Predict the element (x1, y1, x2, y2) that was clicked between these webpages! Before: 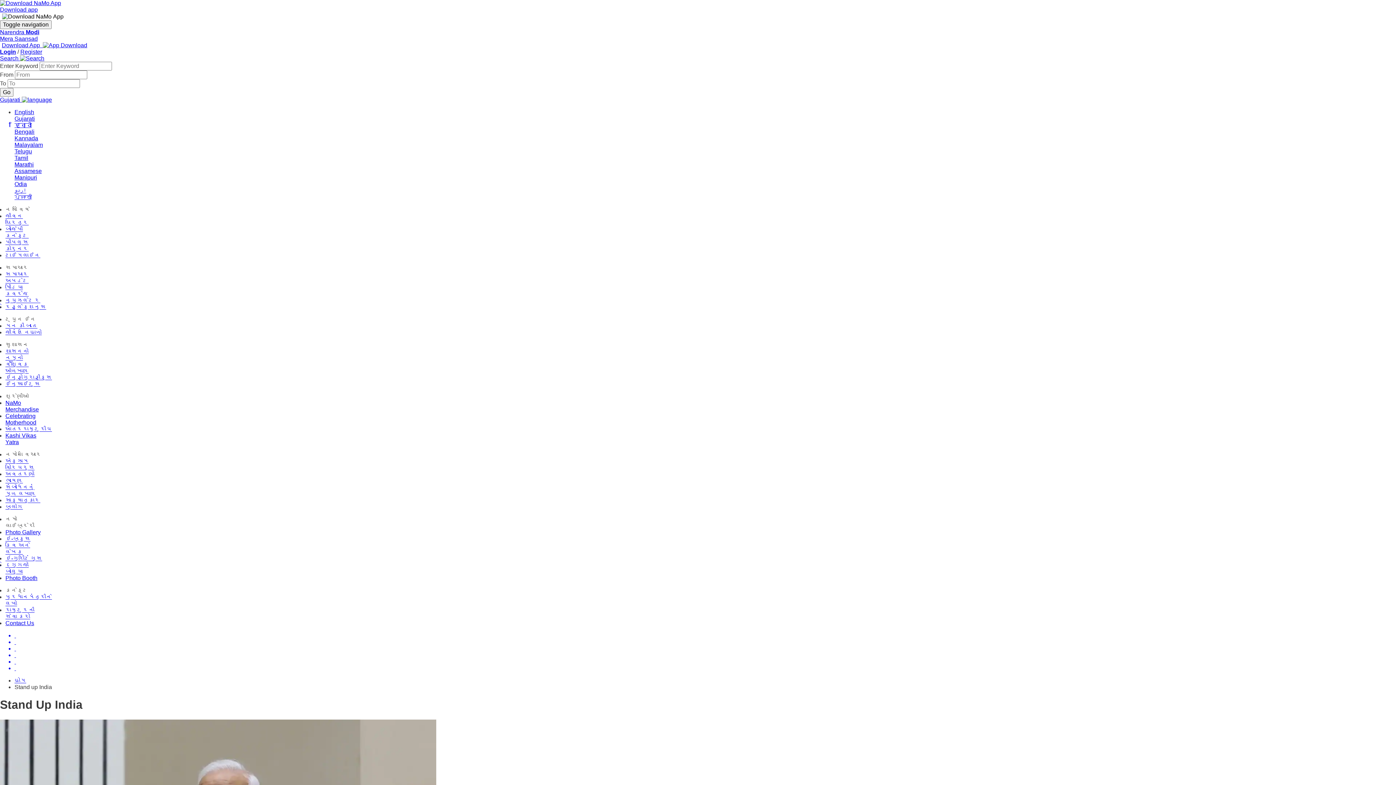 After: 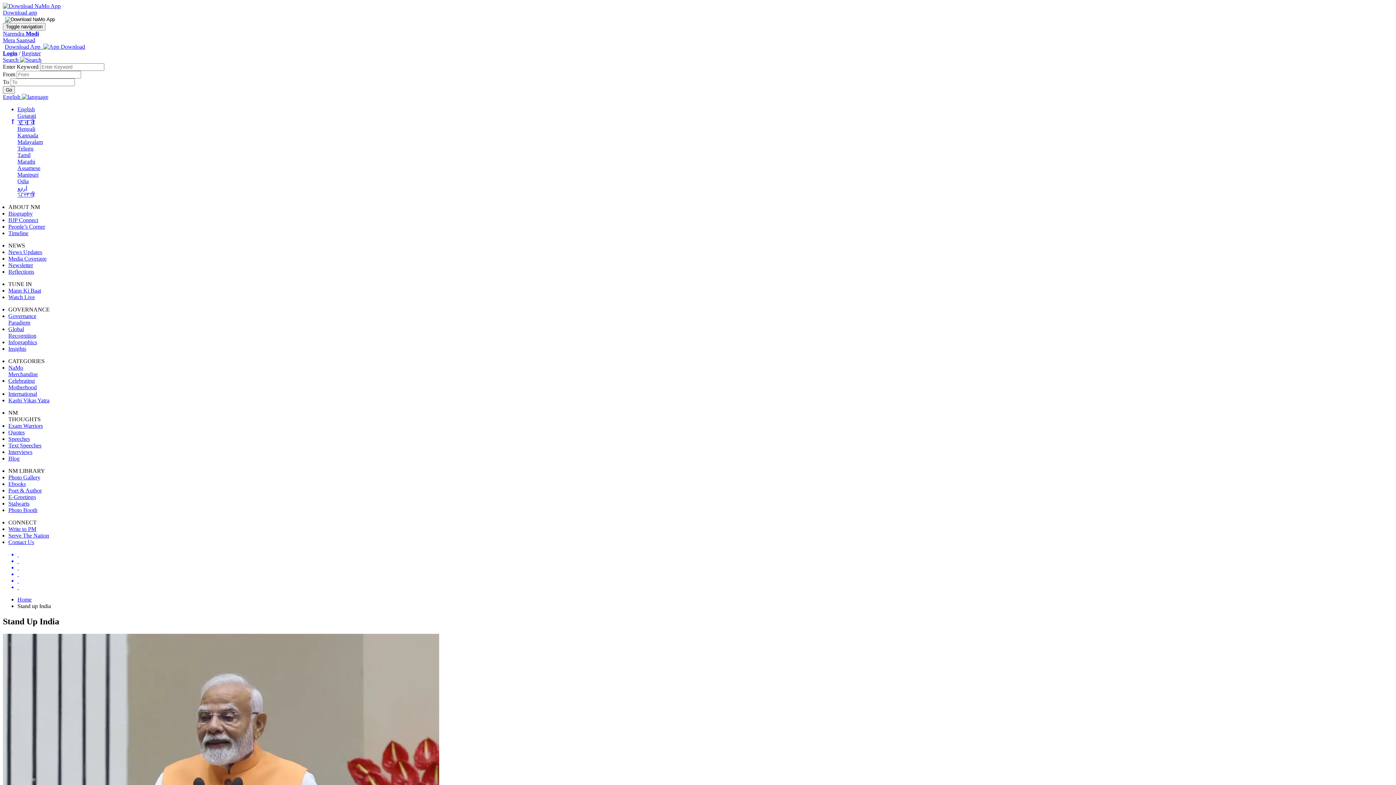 Action: bbox: (14, 109, 34, 115) label: English